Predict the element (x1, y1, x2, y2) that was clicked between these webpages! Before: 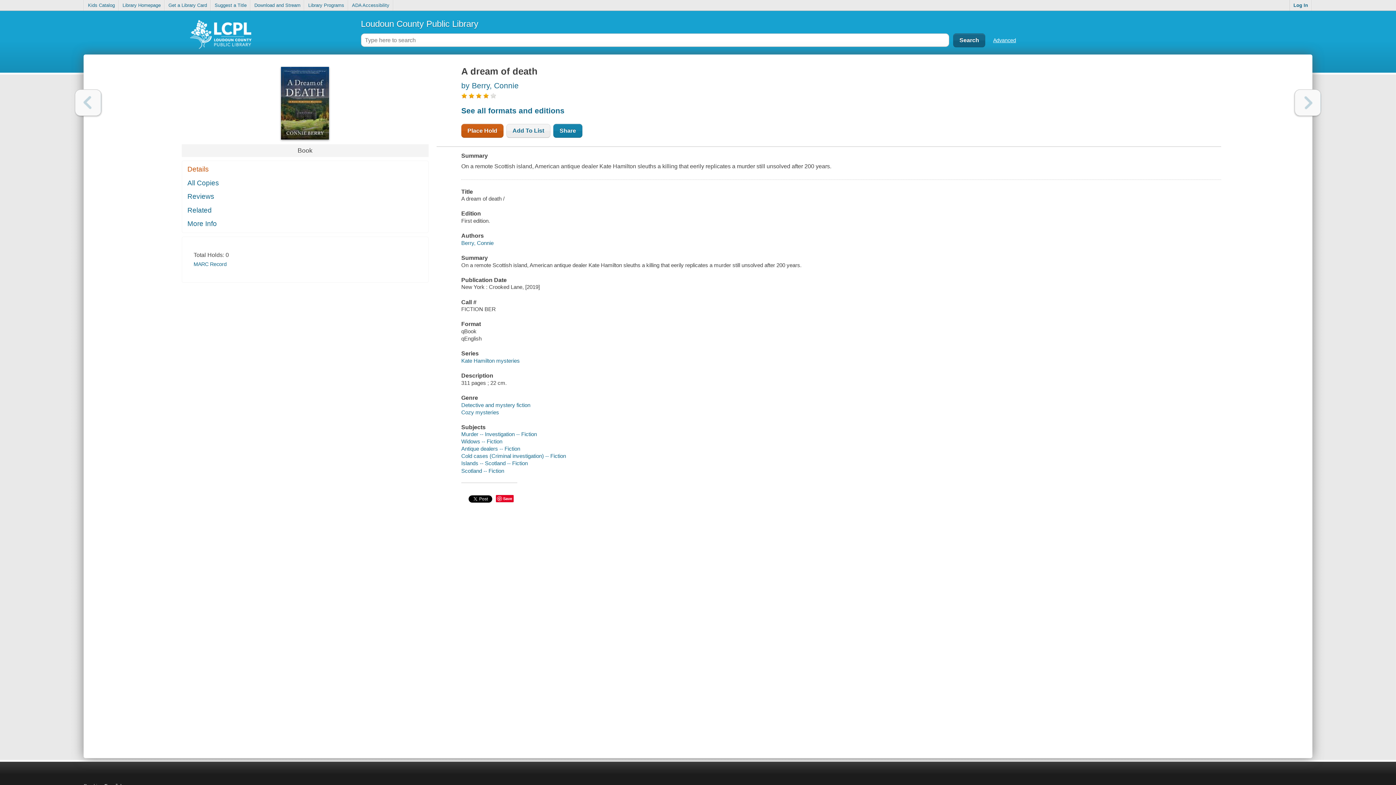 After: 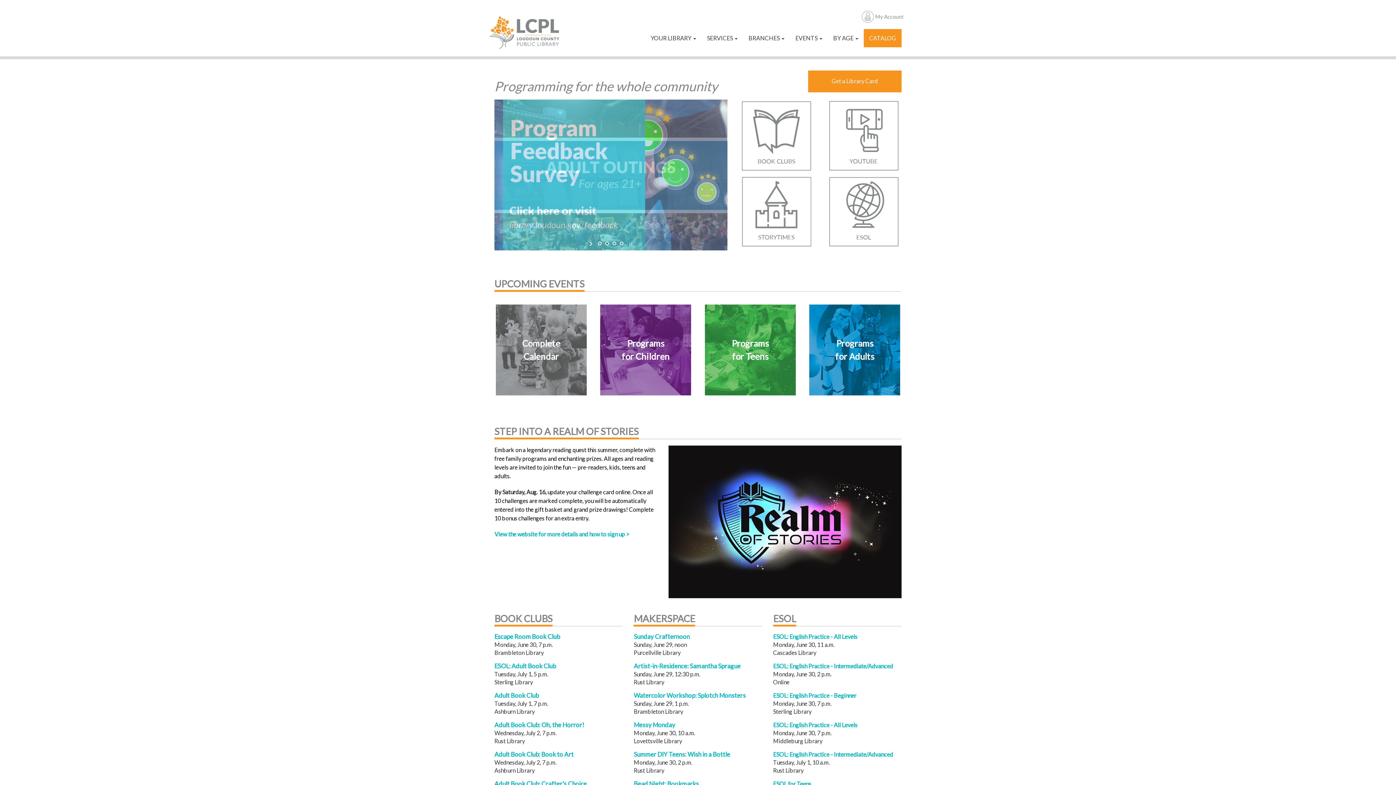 Action: label: Library Programs bbox: (304, 0, 348, 10)